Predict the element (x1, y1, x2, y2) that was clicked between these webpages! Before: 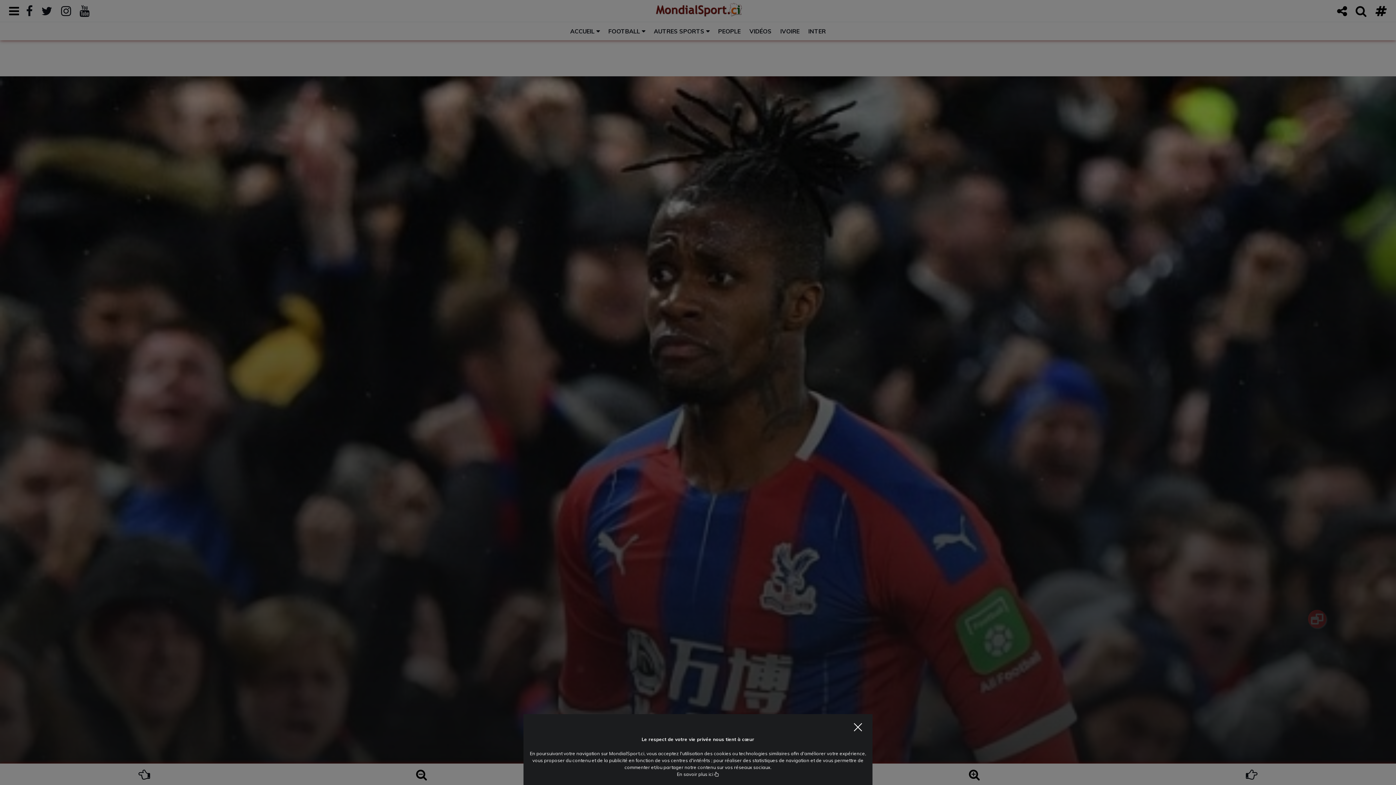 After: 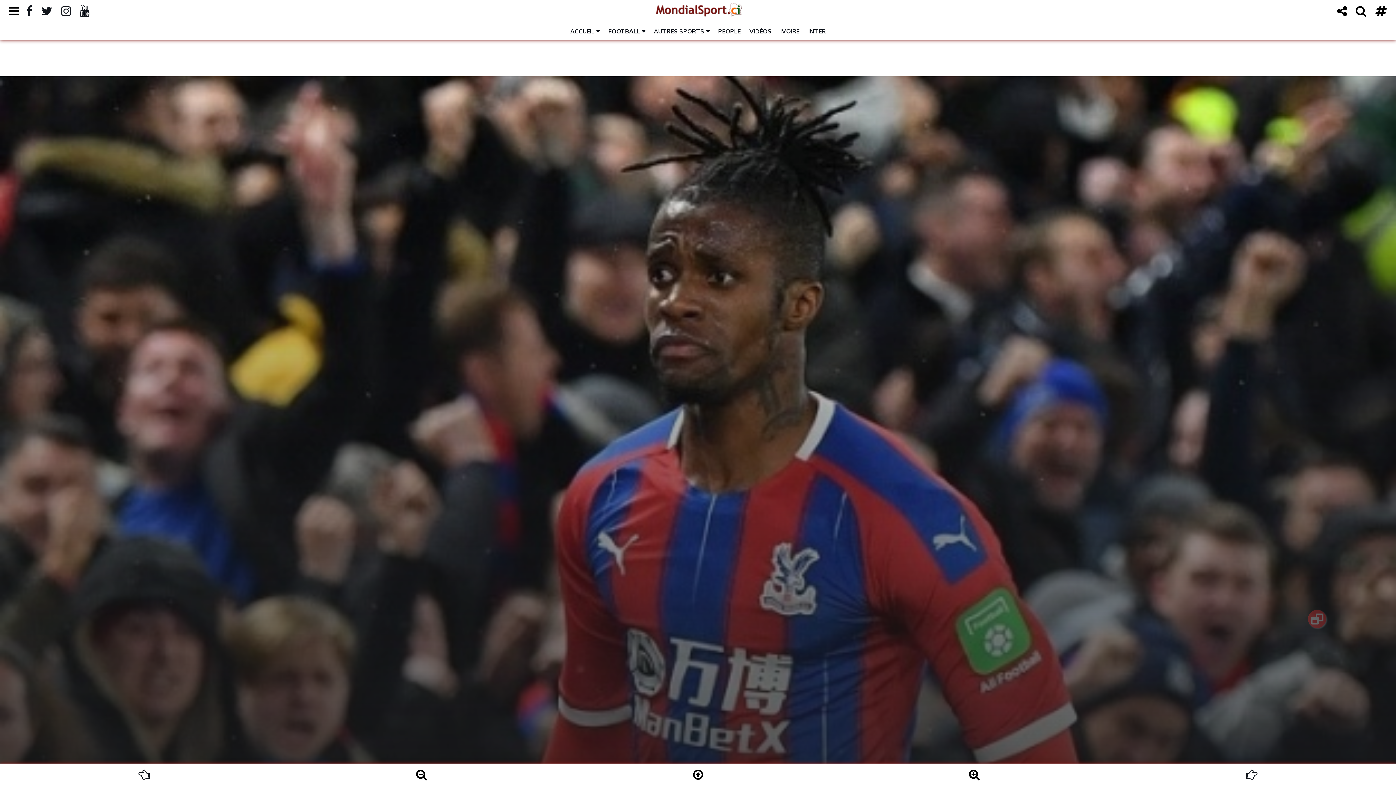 Action: bbox: (849, 718, 867, 736)